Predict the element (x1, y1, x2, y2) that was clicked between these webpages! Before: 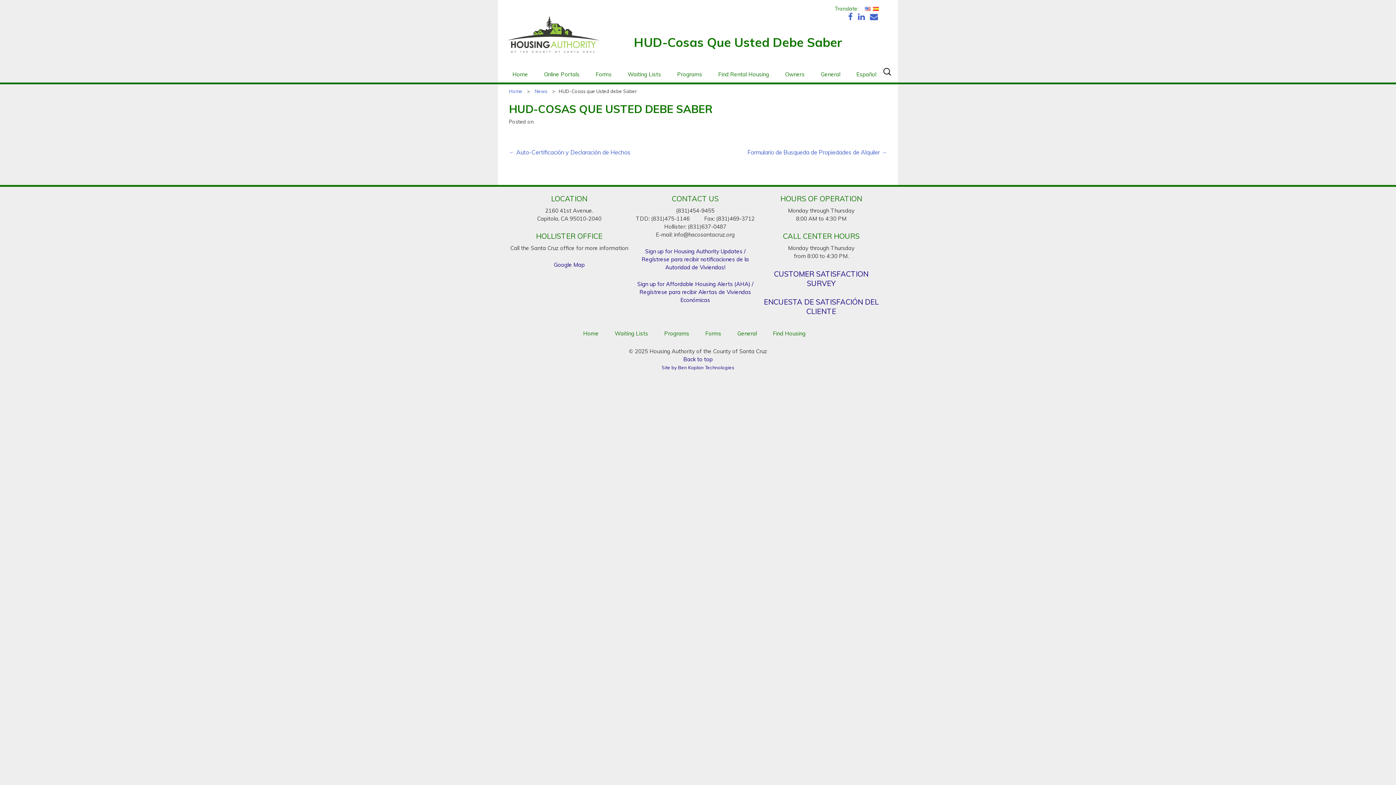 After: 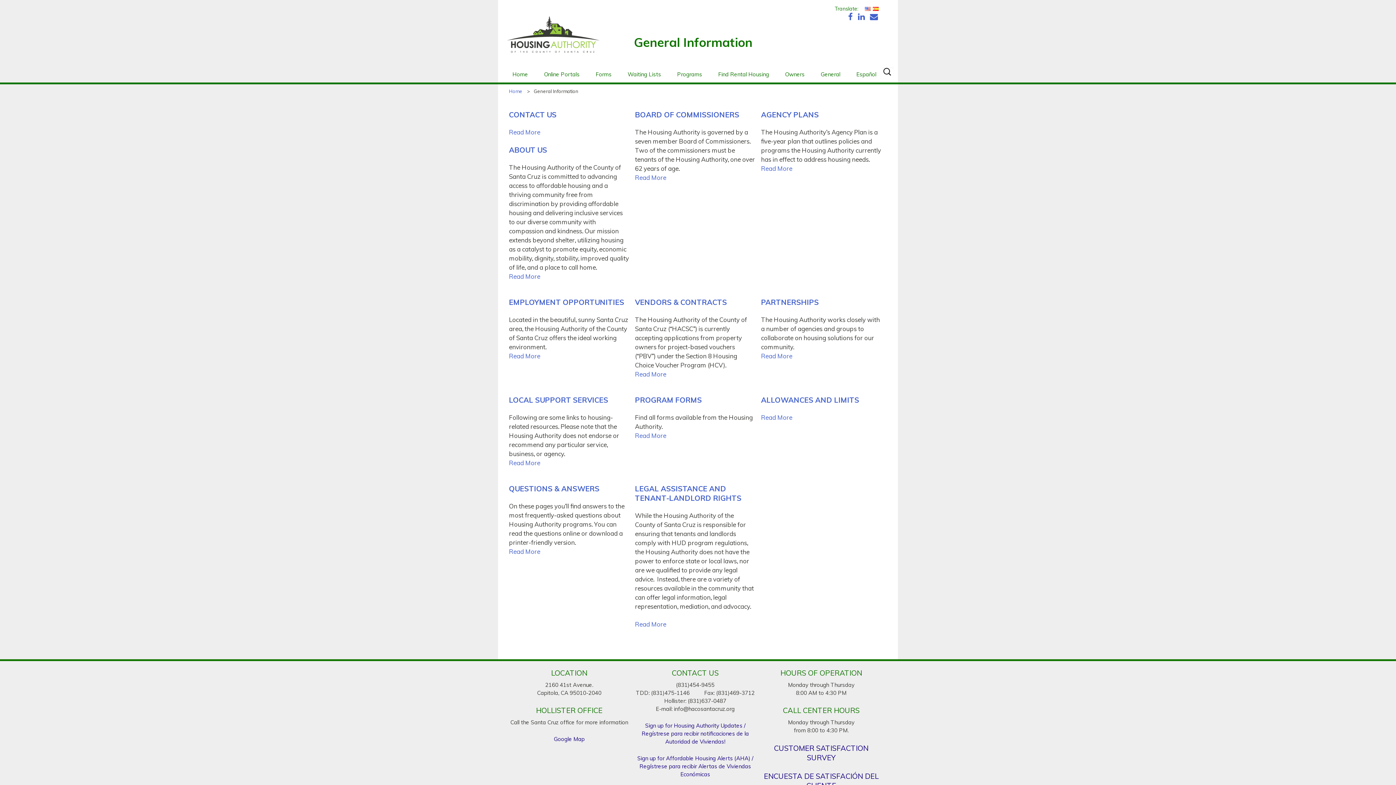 Action: label: General bbox: (813, 66, 847, 82)